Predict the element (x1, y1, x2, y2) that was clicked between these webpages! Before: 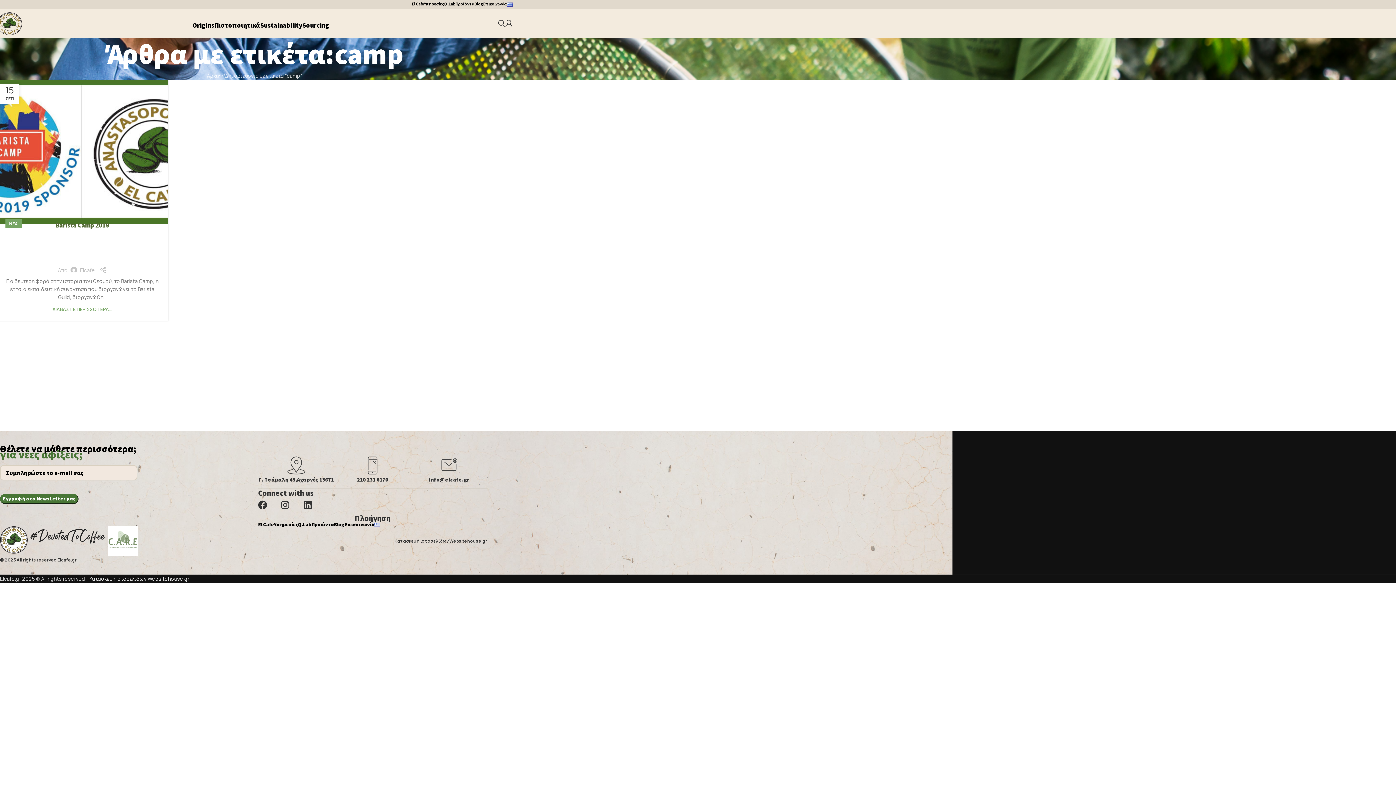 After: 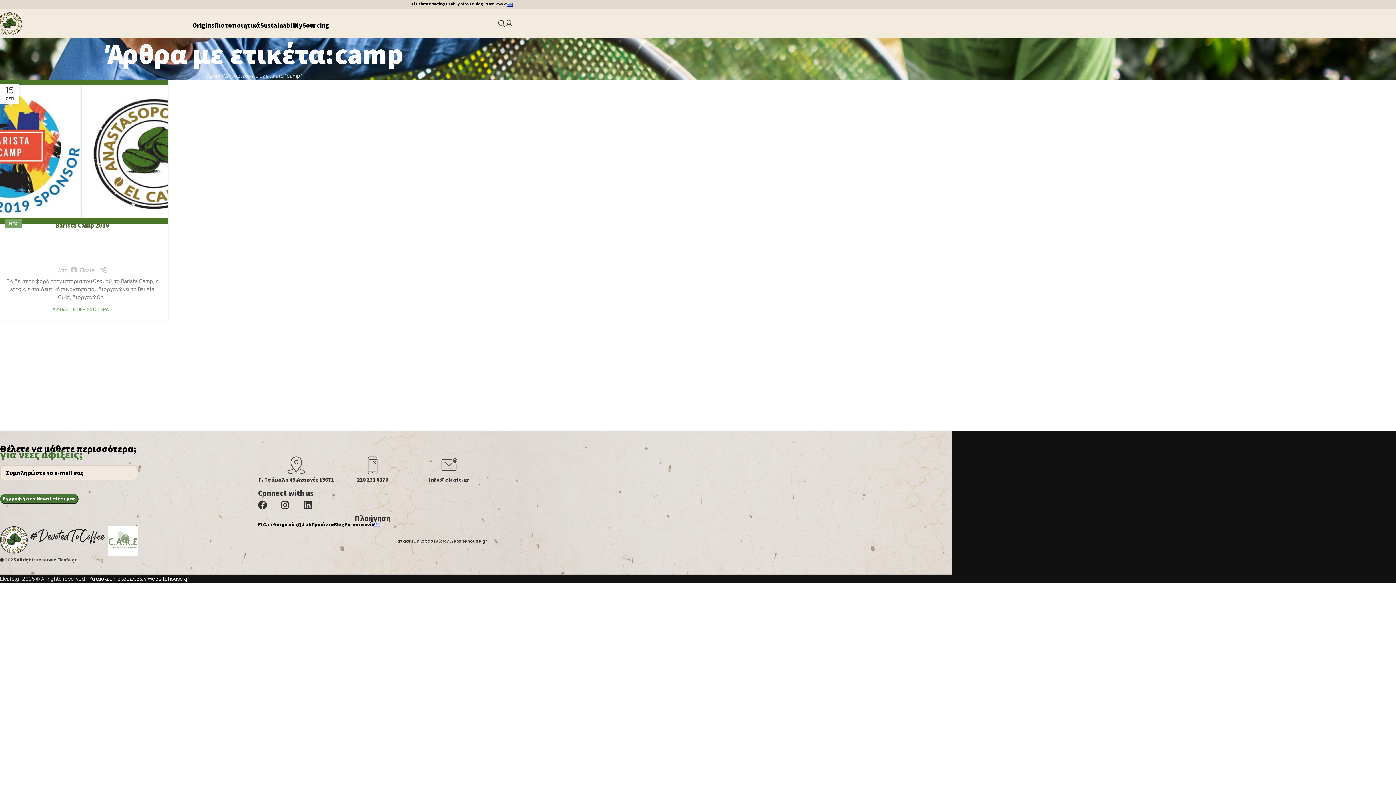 Action: label: Κατασκευή Ιστοσελίδων Websitehouse.gr bbox: (89, 575, 189, 582)